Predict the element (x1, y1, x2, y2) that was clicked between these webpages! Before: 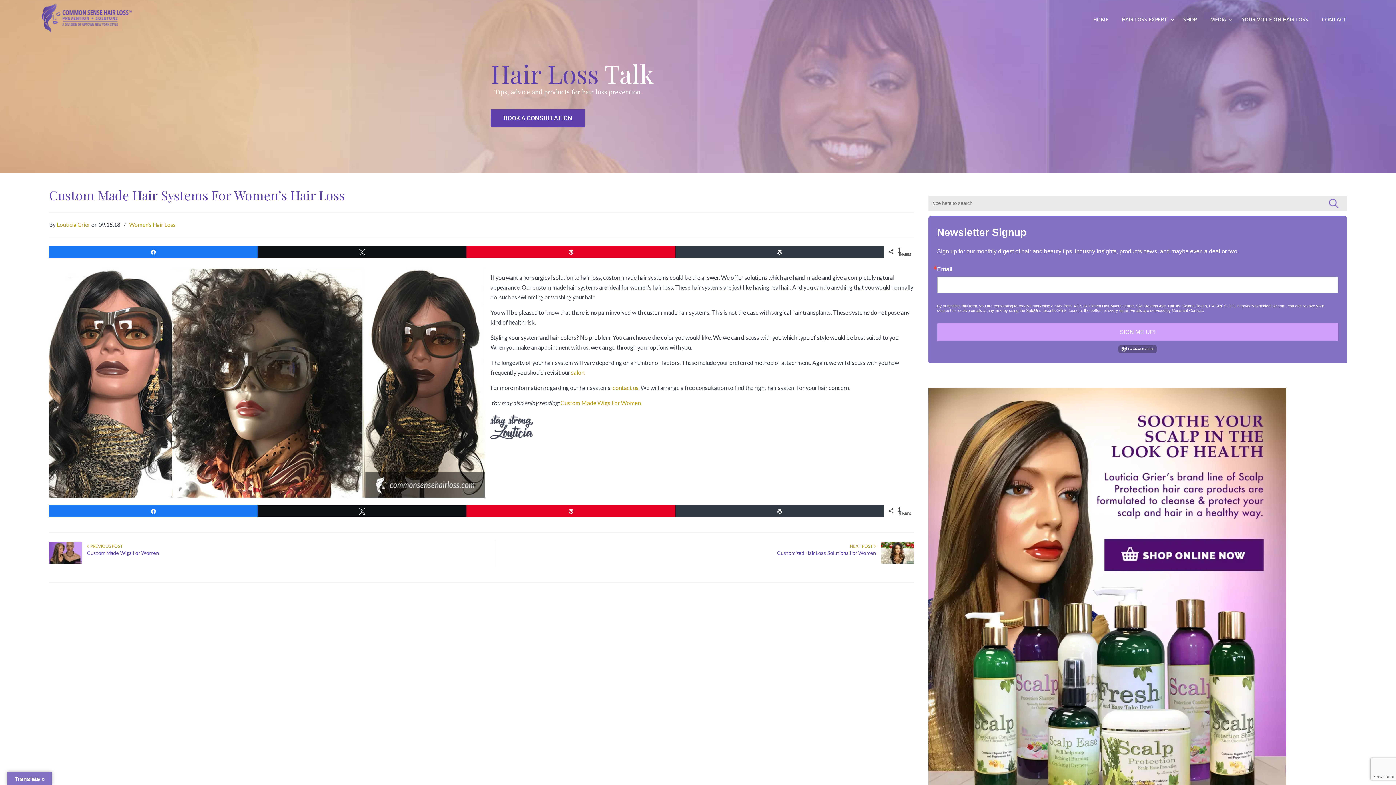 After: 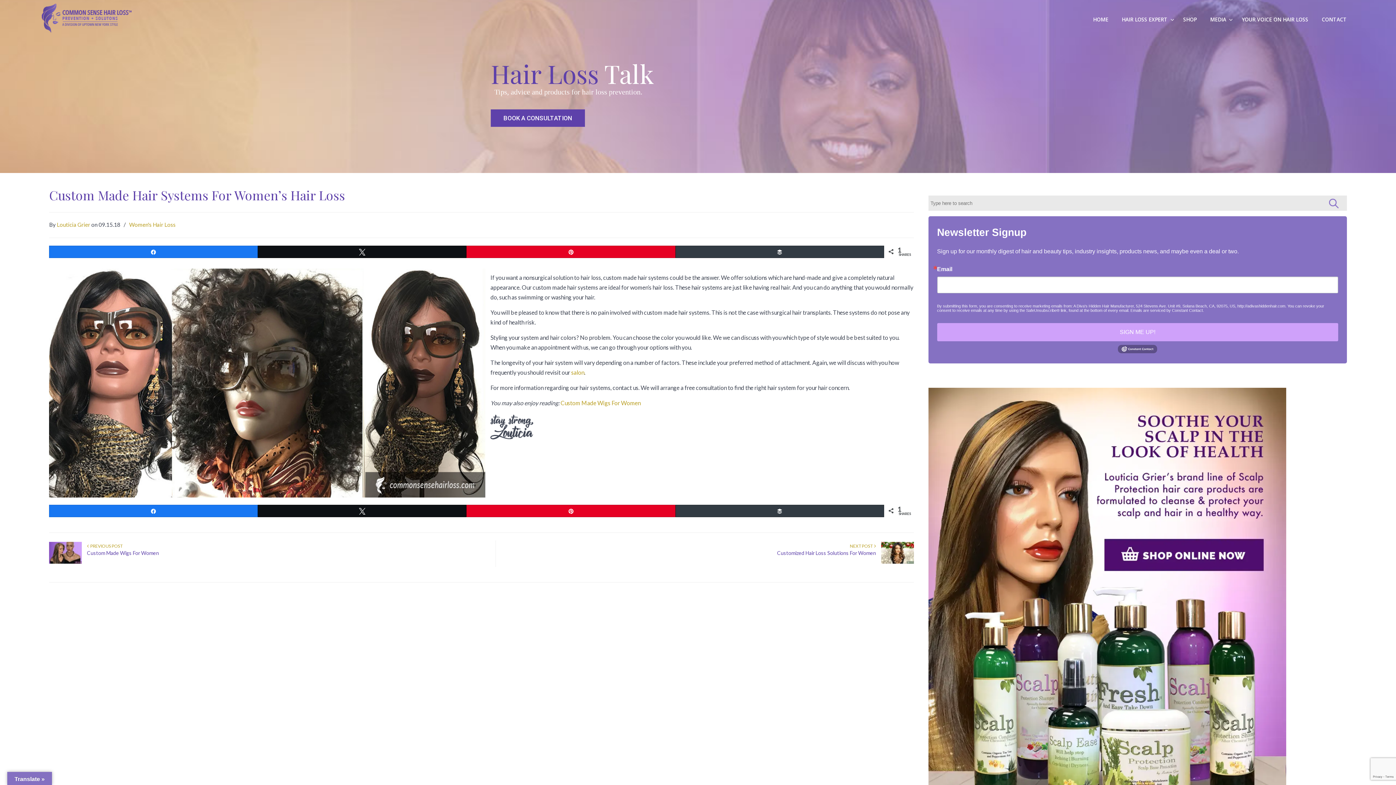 Action: bbox: (612, 384, 638, 391) label: contact us